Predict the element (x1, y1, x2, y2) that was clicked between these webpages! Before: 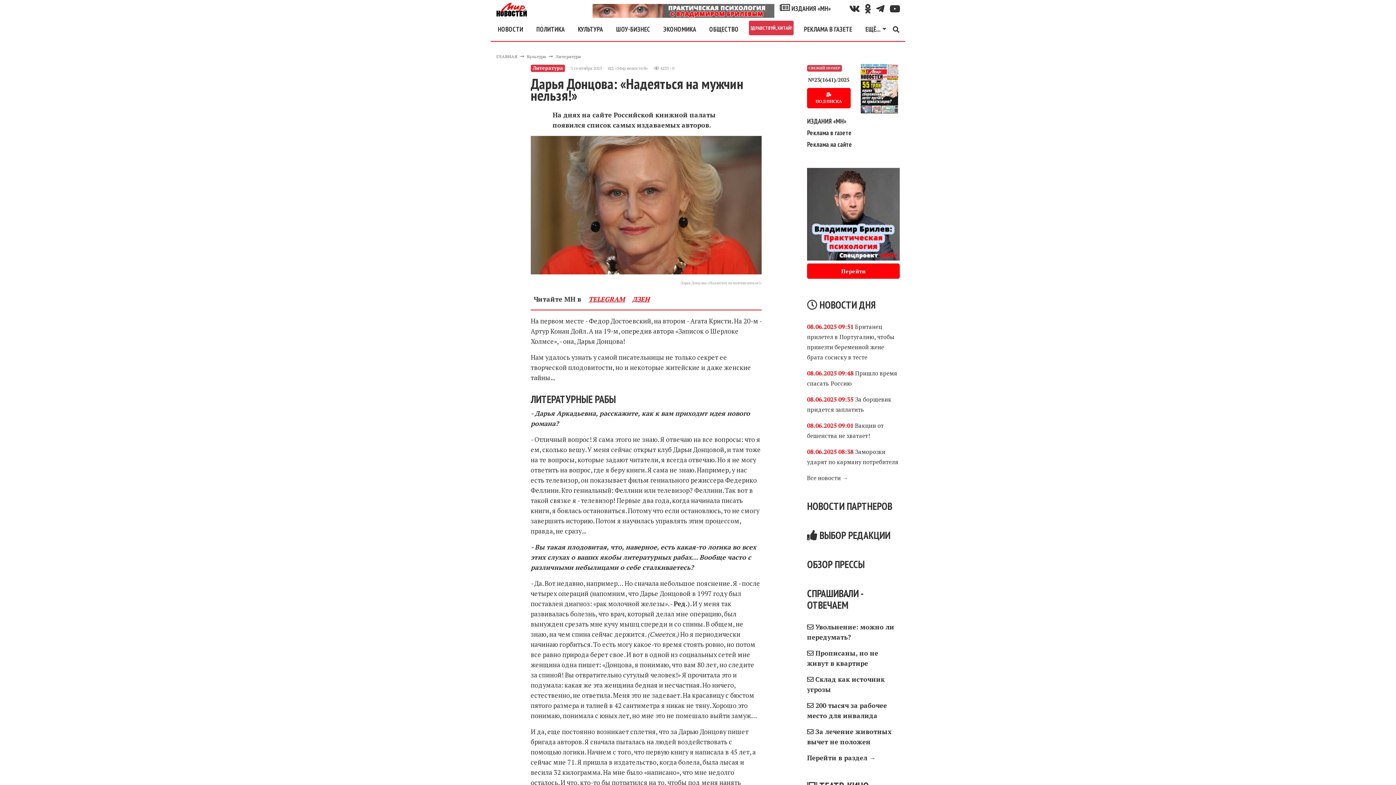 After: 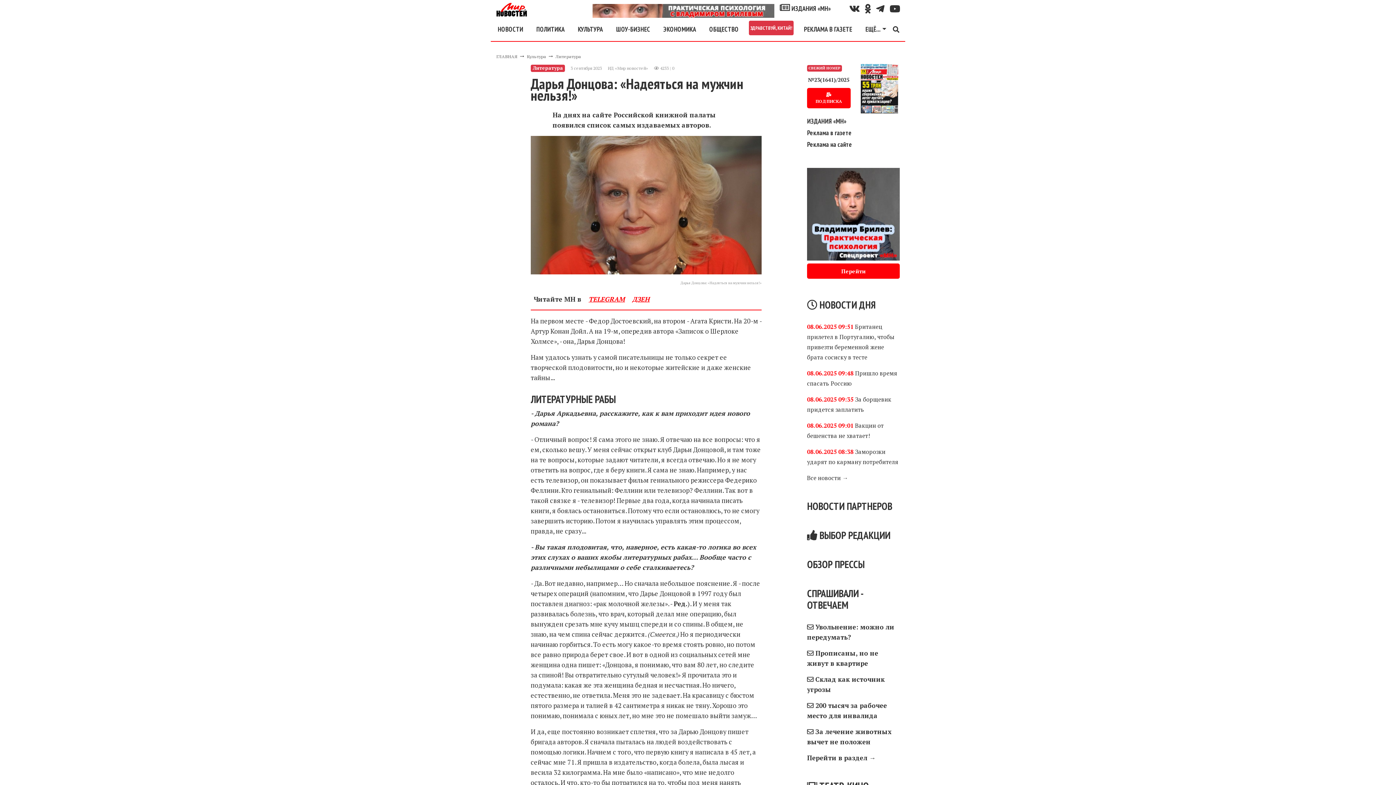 Action: bbox: (629, 291, 652, 306) label: ДЗЕН